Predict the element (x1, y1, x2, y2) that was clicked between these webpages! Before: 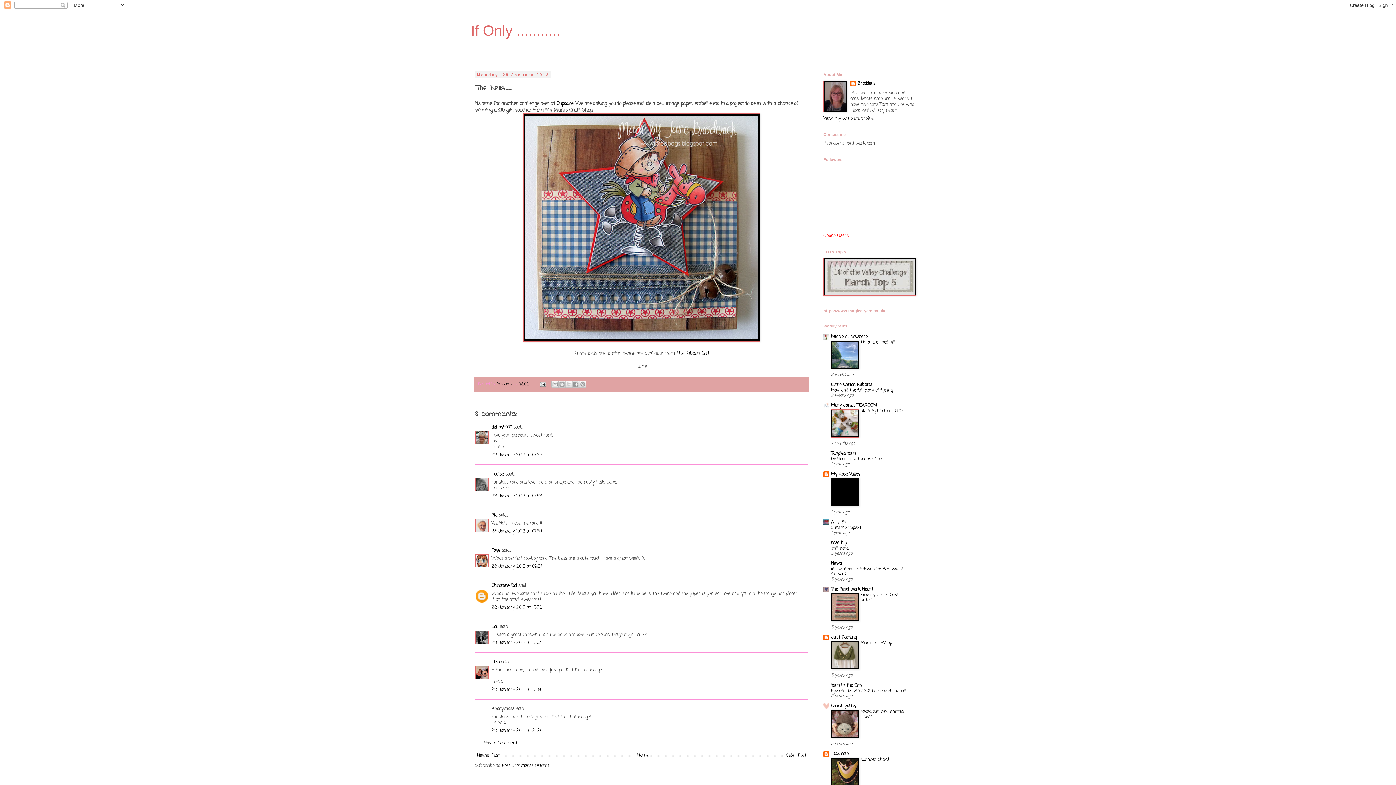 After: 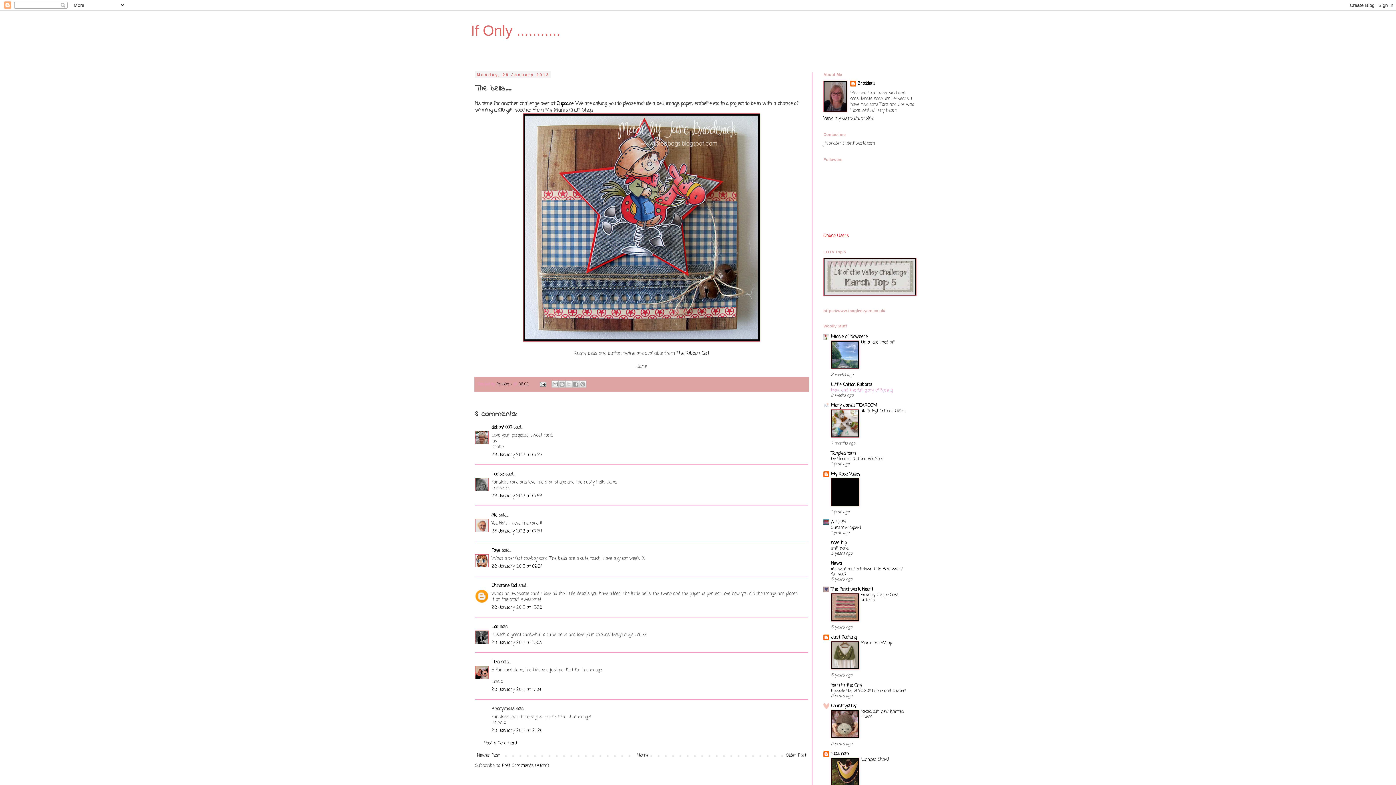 Action: bbox: (831, 387, 892, 393) label: May: and the full glory of Spring